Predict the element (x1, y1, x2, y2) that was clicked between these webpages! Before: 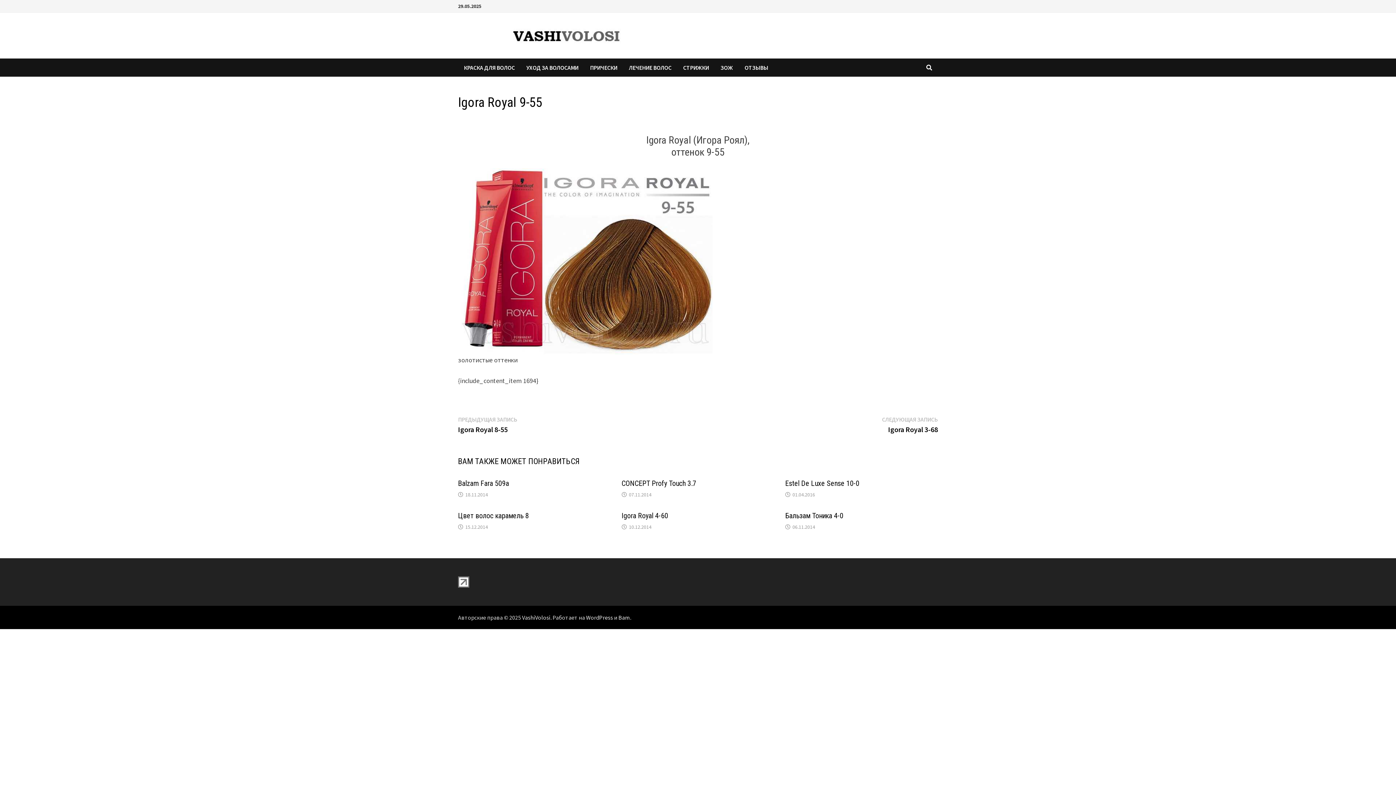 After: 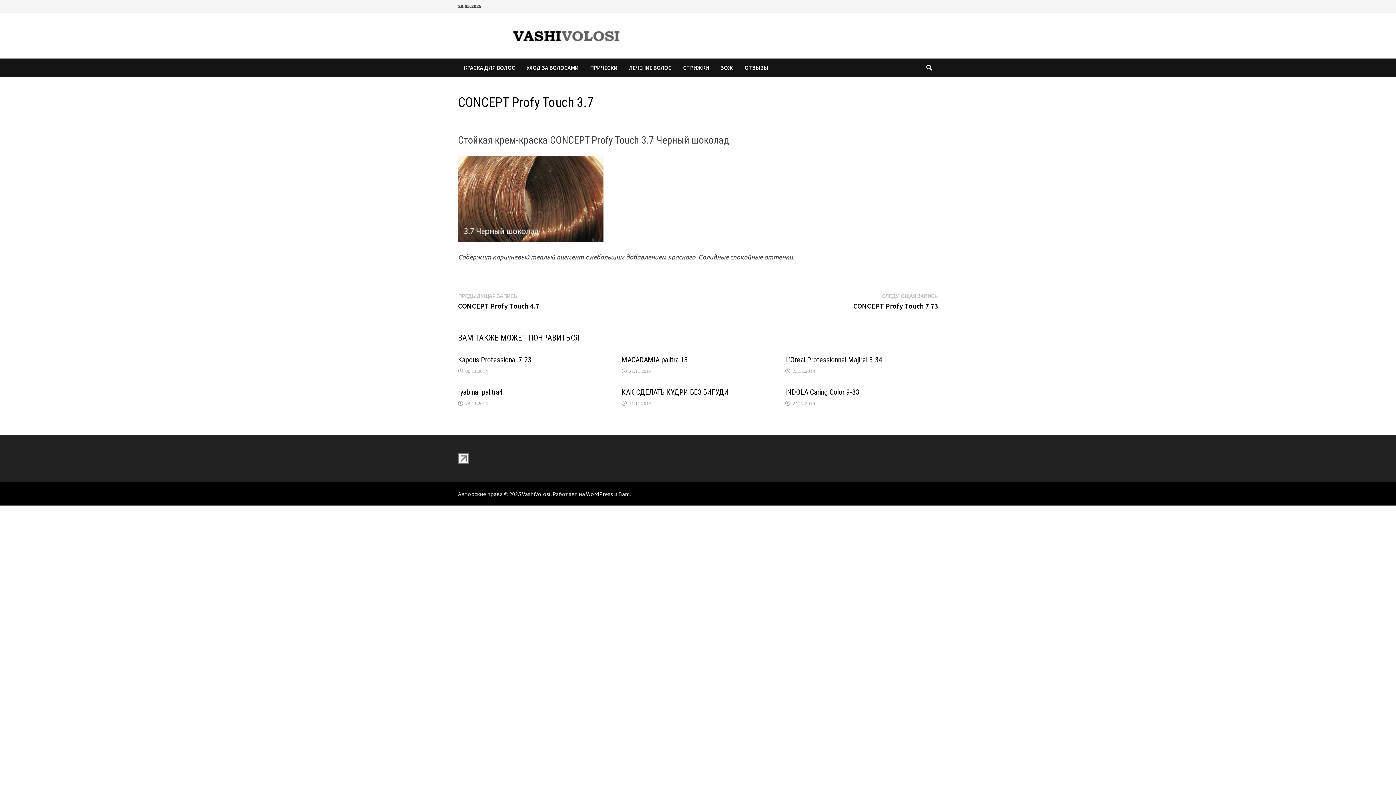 Action: bbox: (621, 479, 696, 488) label: CONCEPT Profy Touch 3.7